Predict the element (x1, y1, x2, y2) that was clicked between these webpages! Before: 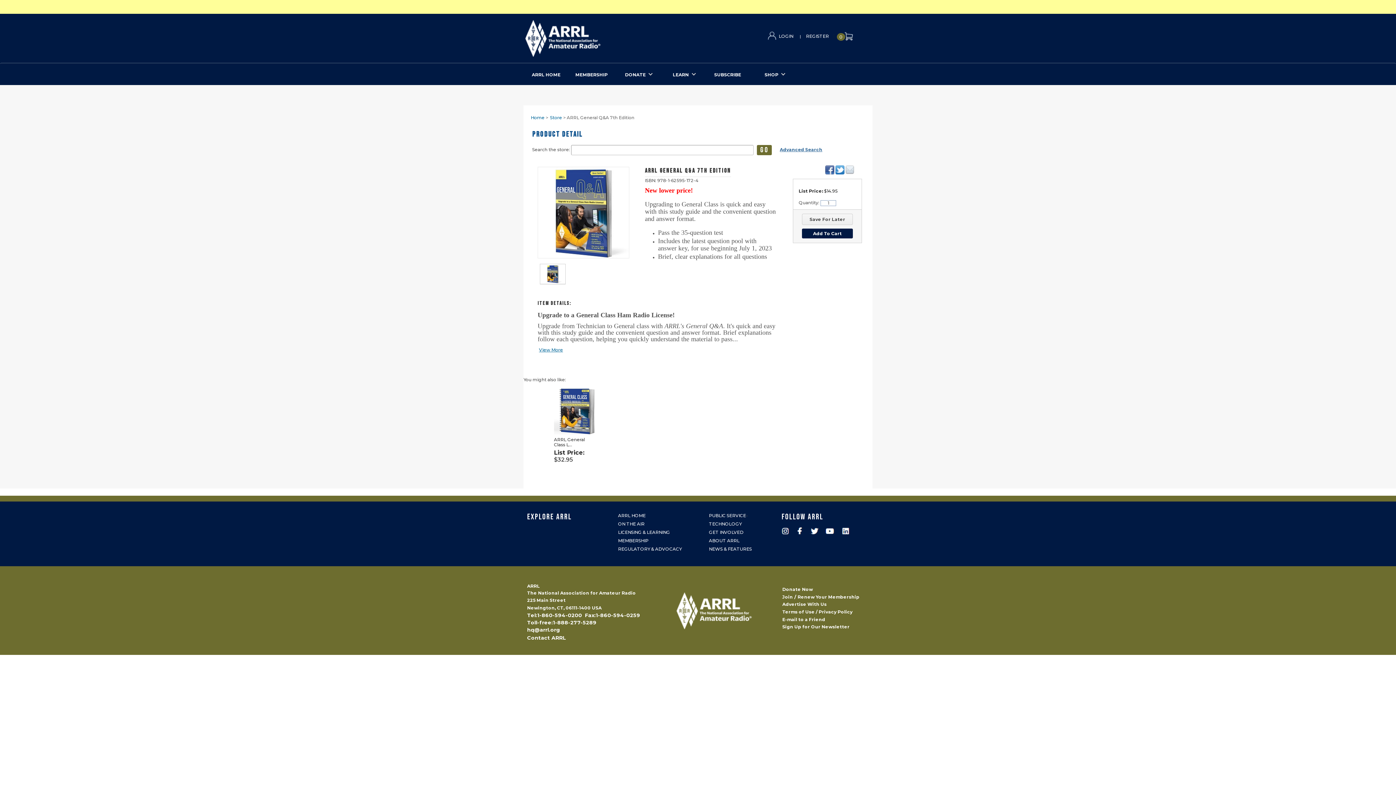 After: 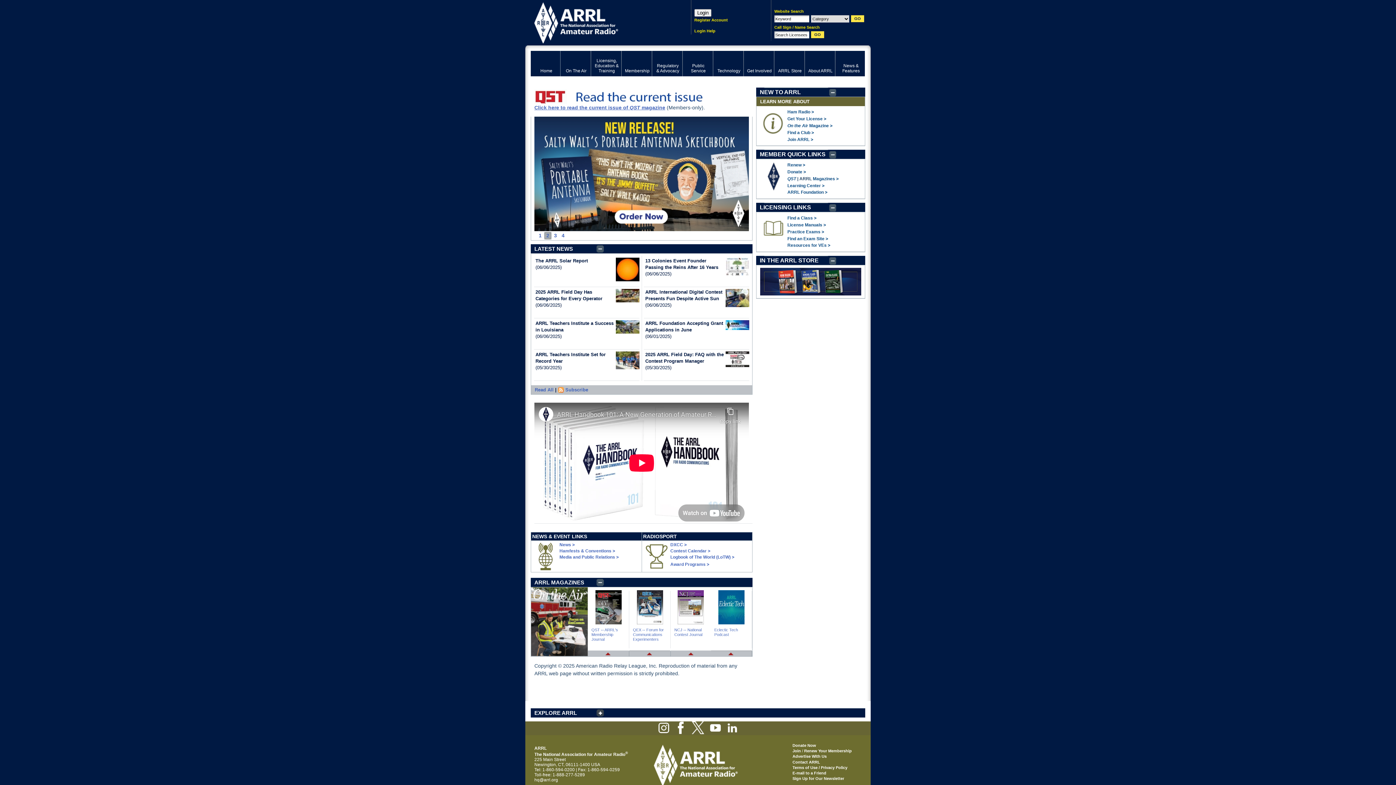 Action: bbox: (523, 63, 569, 85) label: ARRL HOME